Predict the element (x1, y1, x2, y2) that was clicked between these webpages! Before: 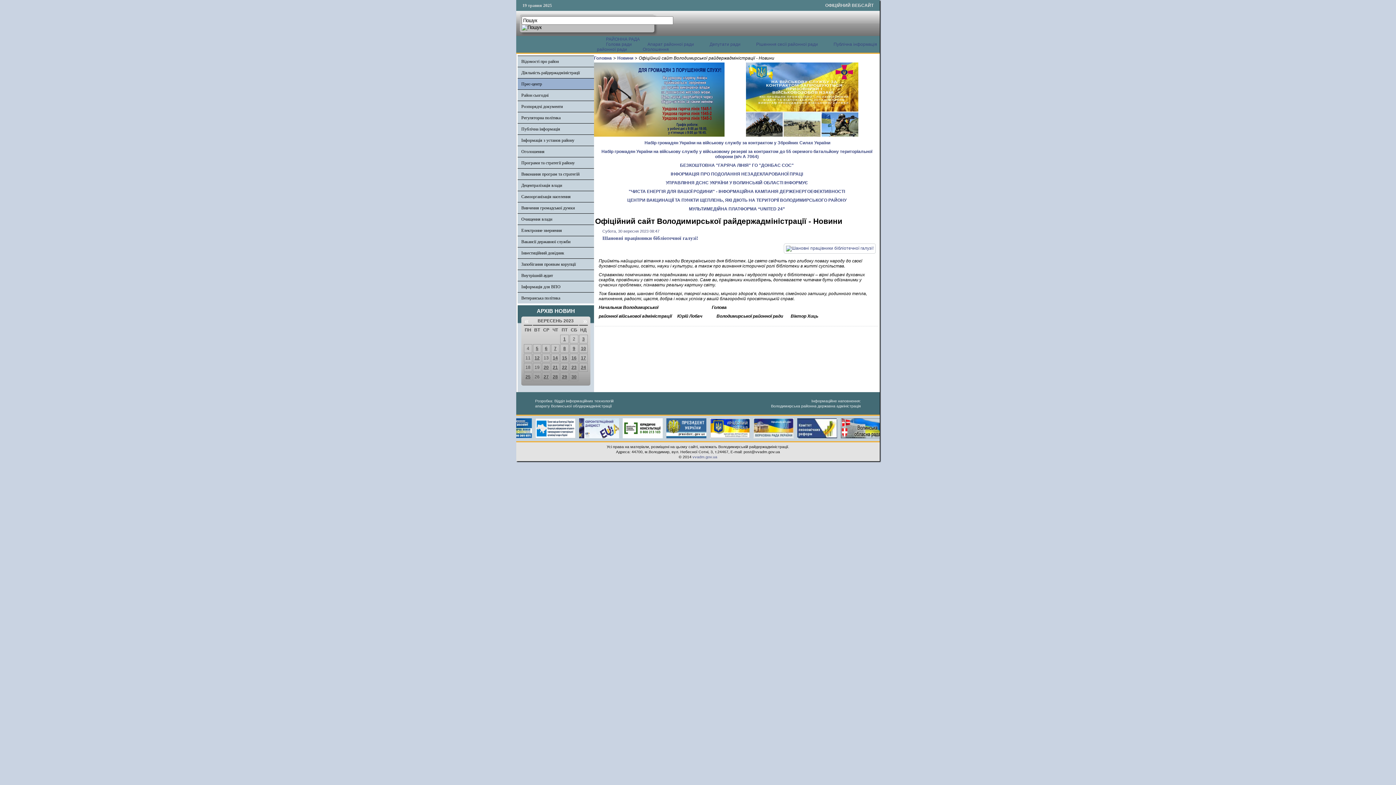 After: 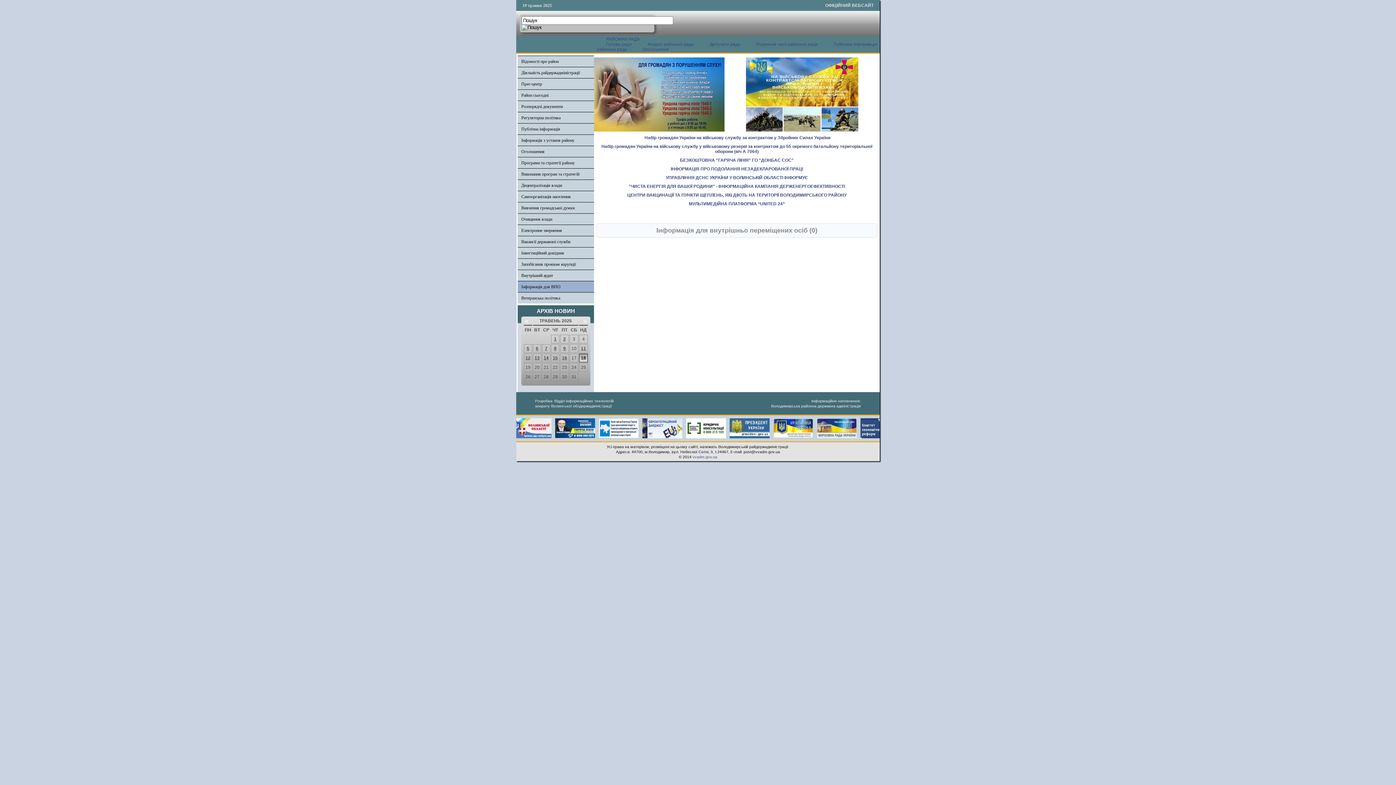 Action: label: Інформація для ВПО bbox: (521, 284, 560, 289)